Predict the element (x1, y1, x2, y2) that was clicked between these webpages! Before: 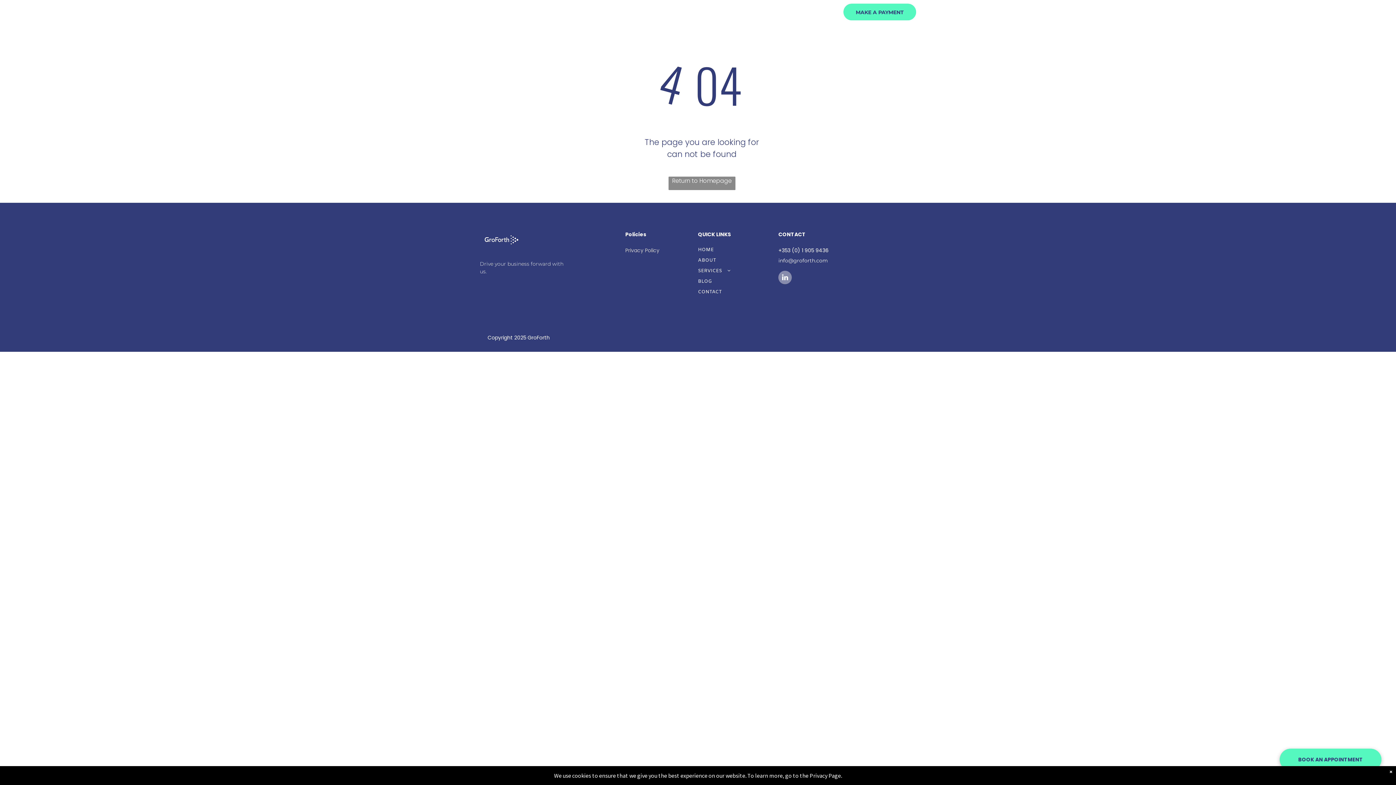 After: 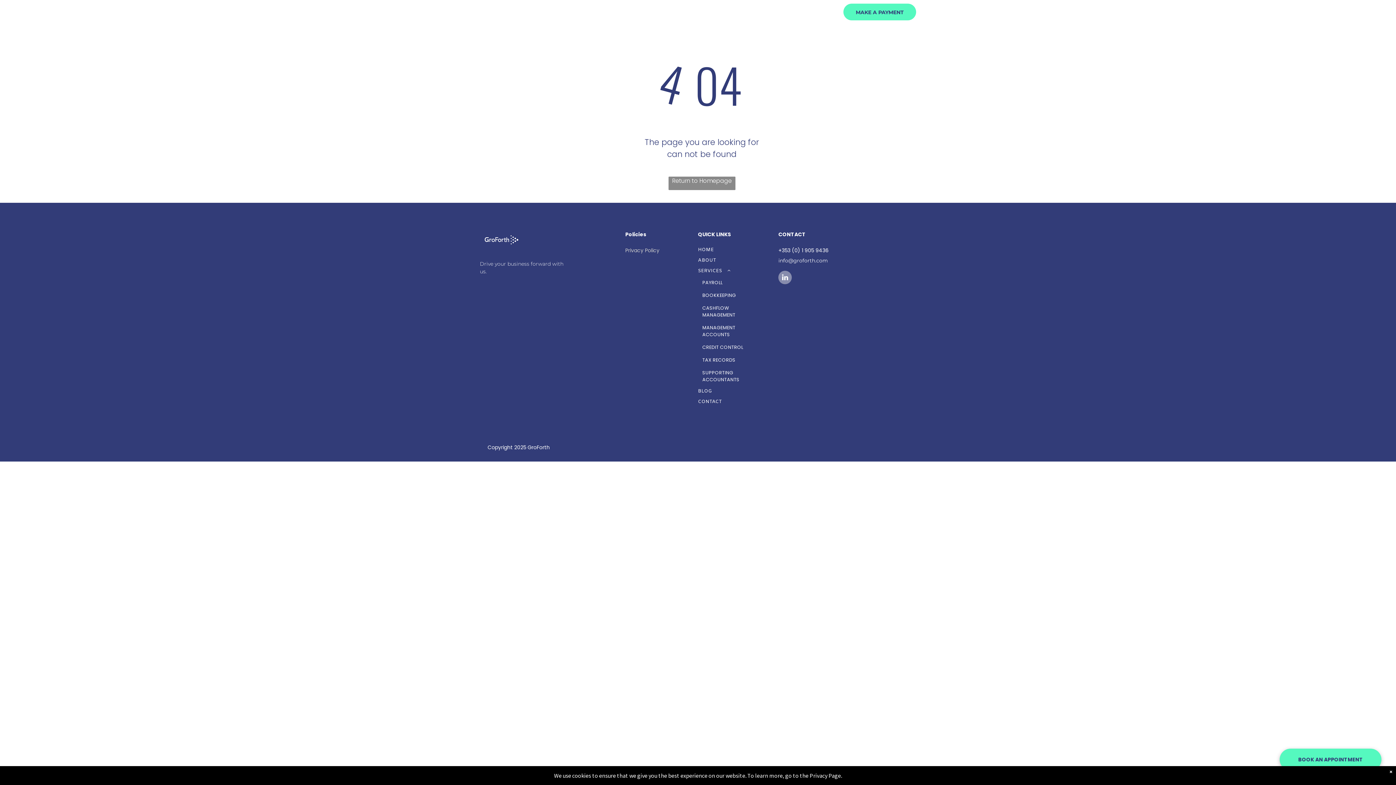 Action: label: SERVICES bbox: (698, 265, 760, 276)